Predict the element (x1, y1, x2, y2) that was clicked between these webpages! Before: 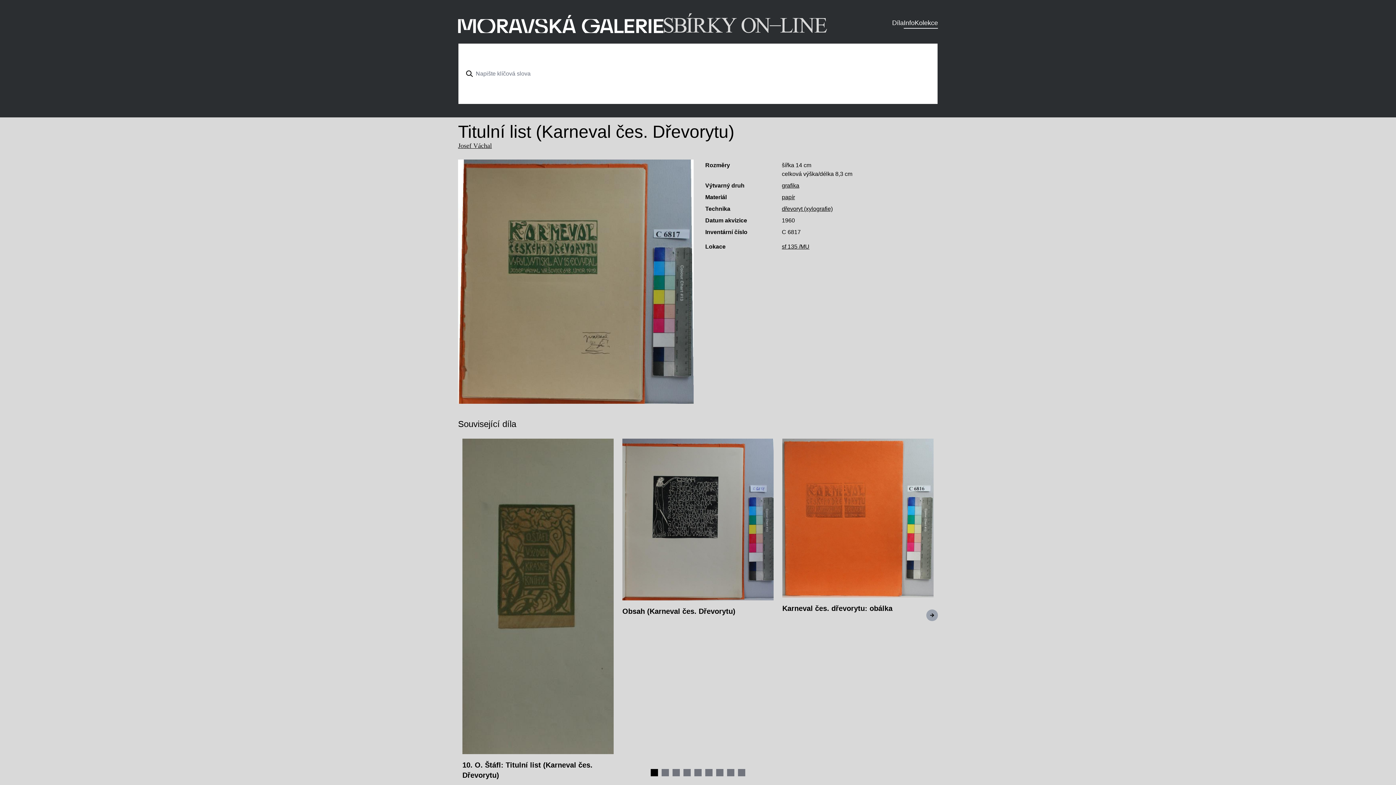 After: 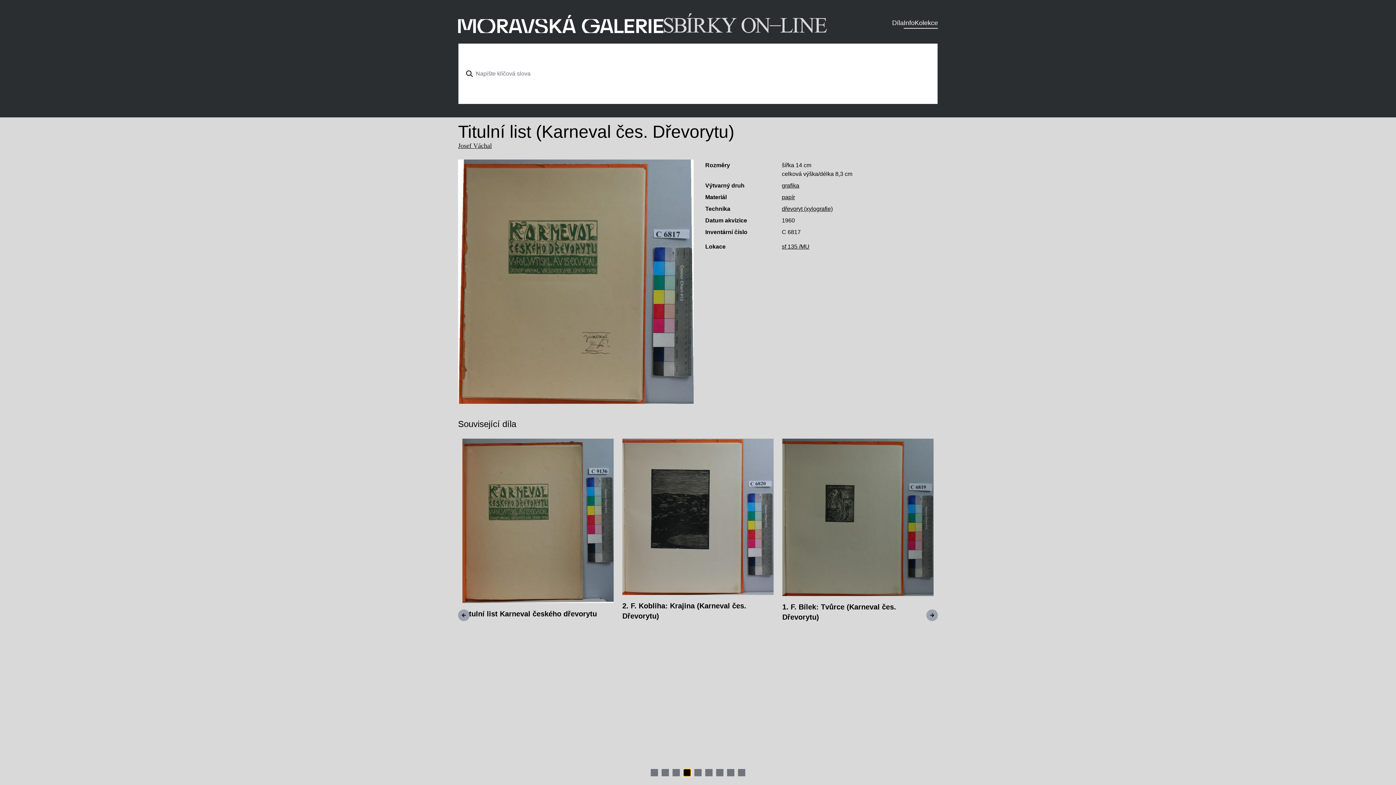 Action: label: Navigate to slide 4 bbox: (683, 302, 690, 309)